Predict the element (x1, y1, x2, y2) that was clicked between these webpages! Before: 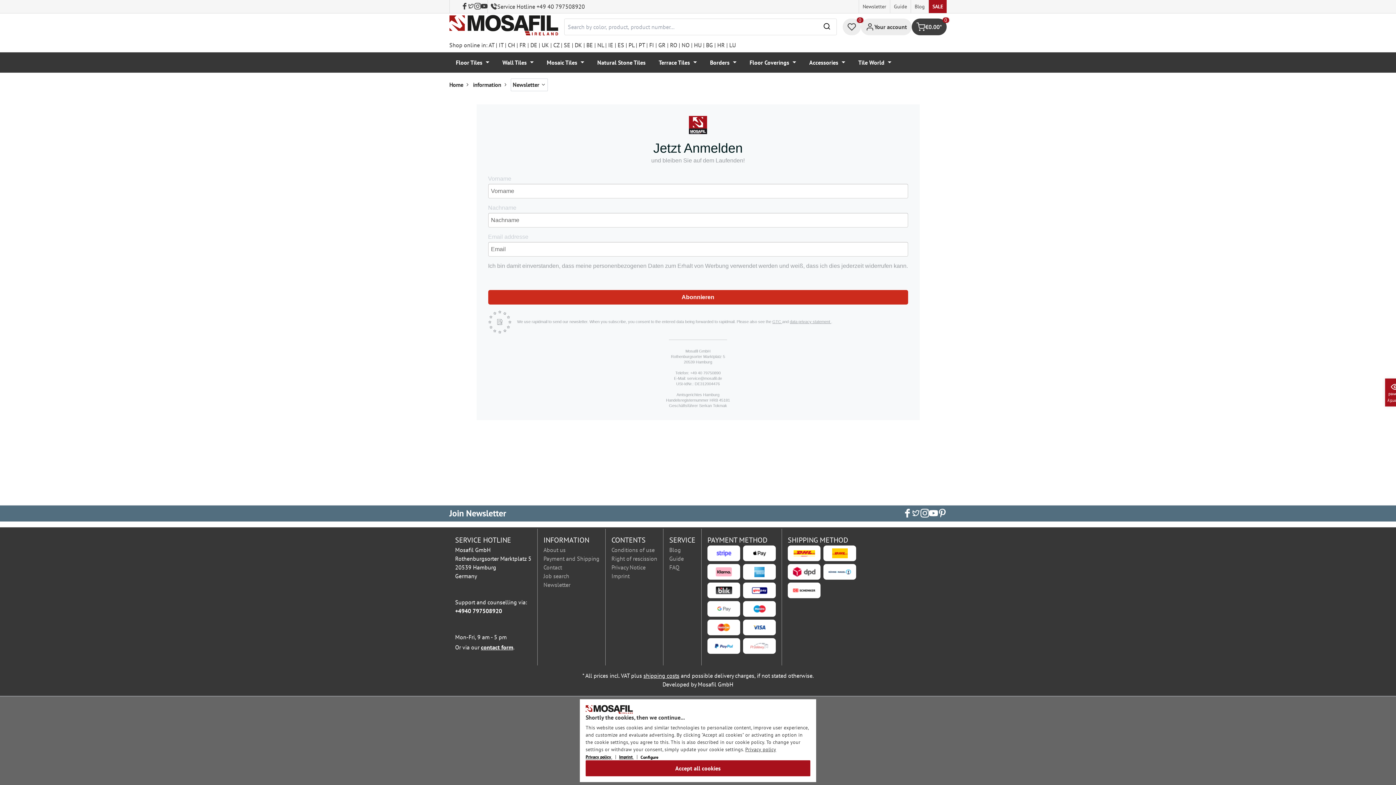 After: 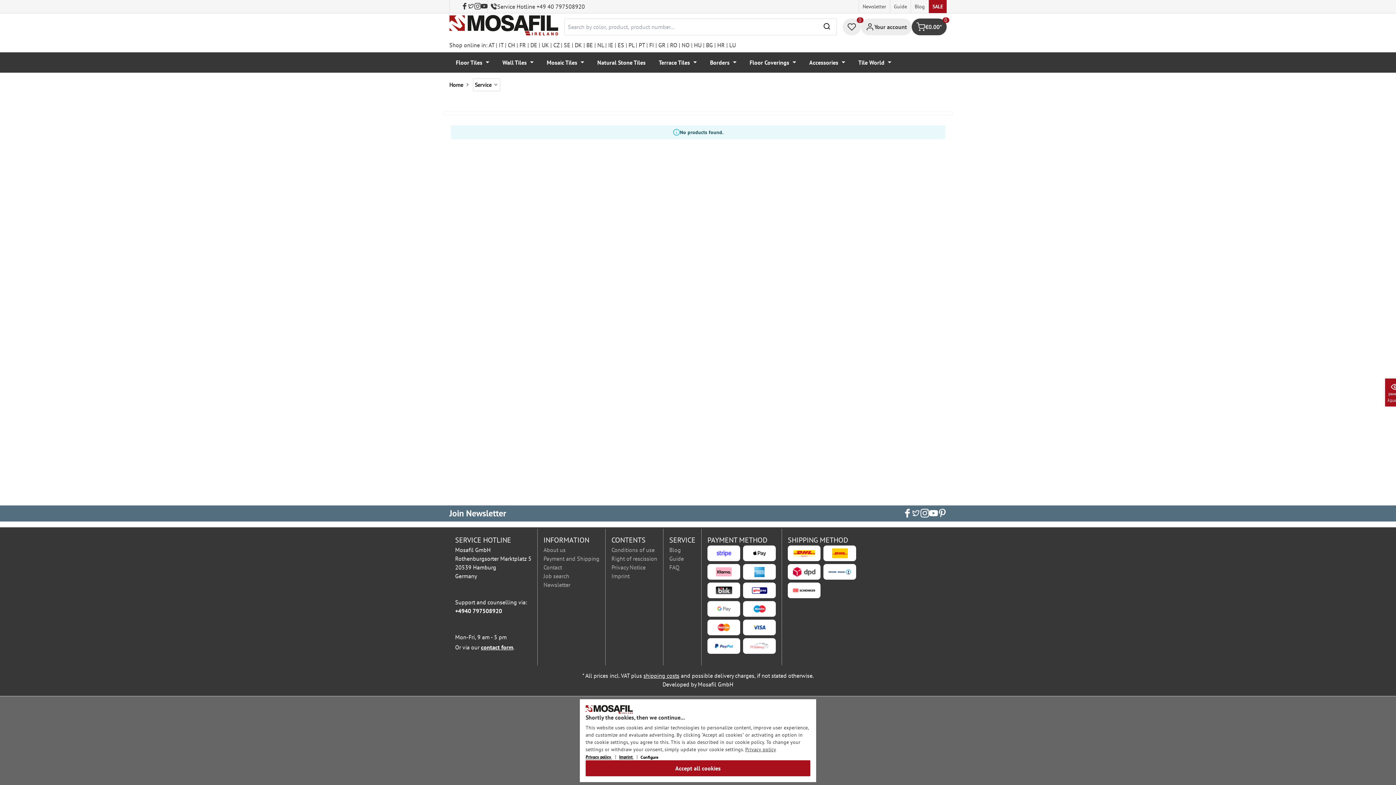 Action: bbox: (669, 534, 695, 545) label: SERVICE